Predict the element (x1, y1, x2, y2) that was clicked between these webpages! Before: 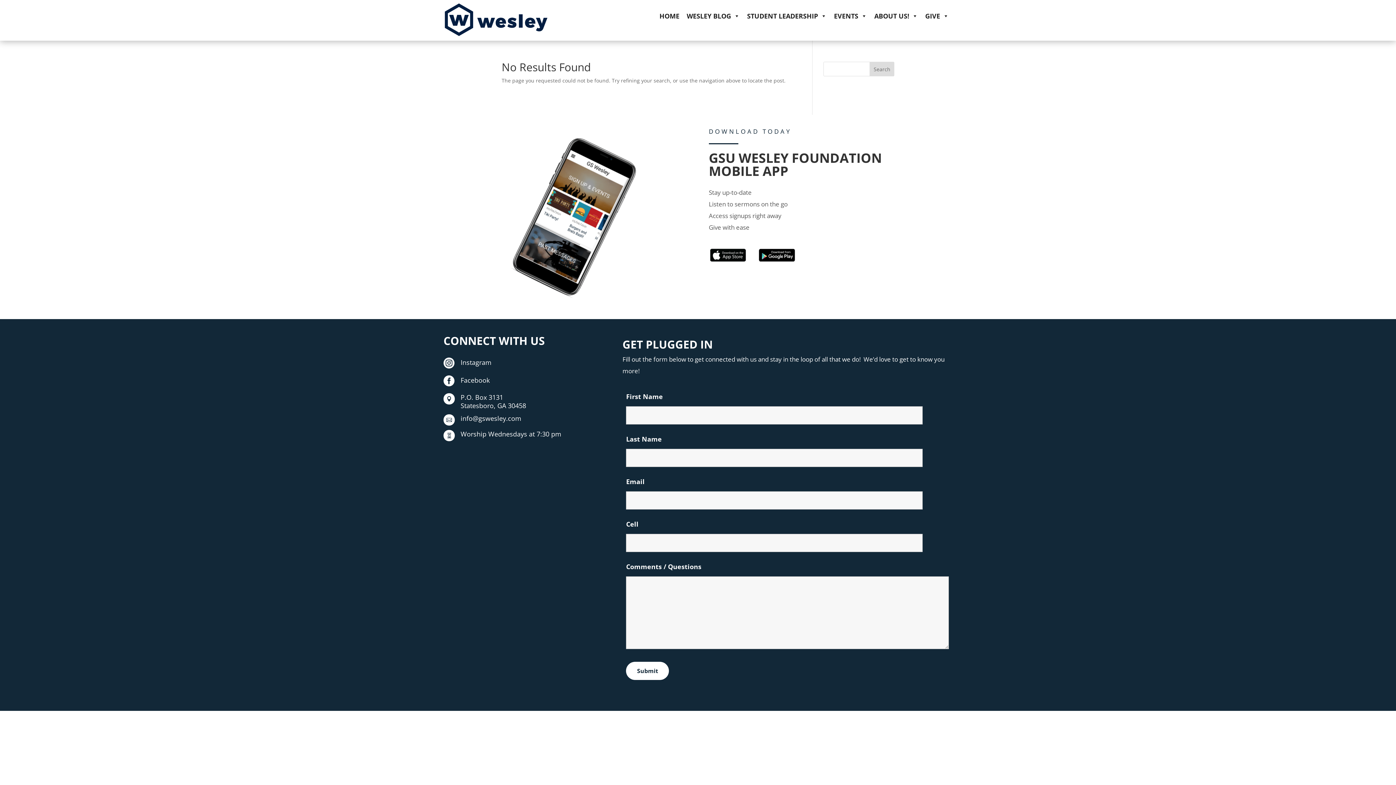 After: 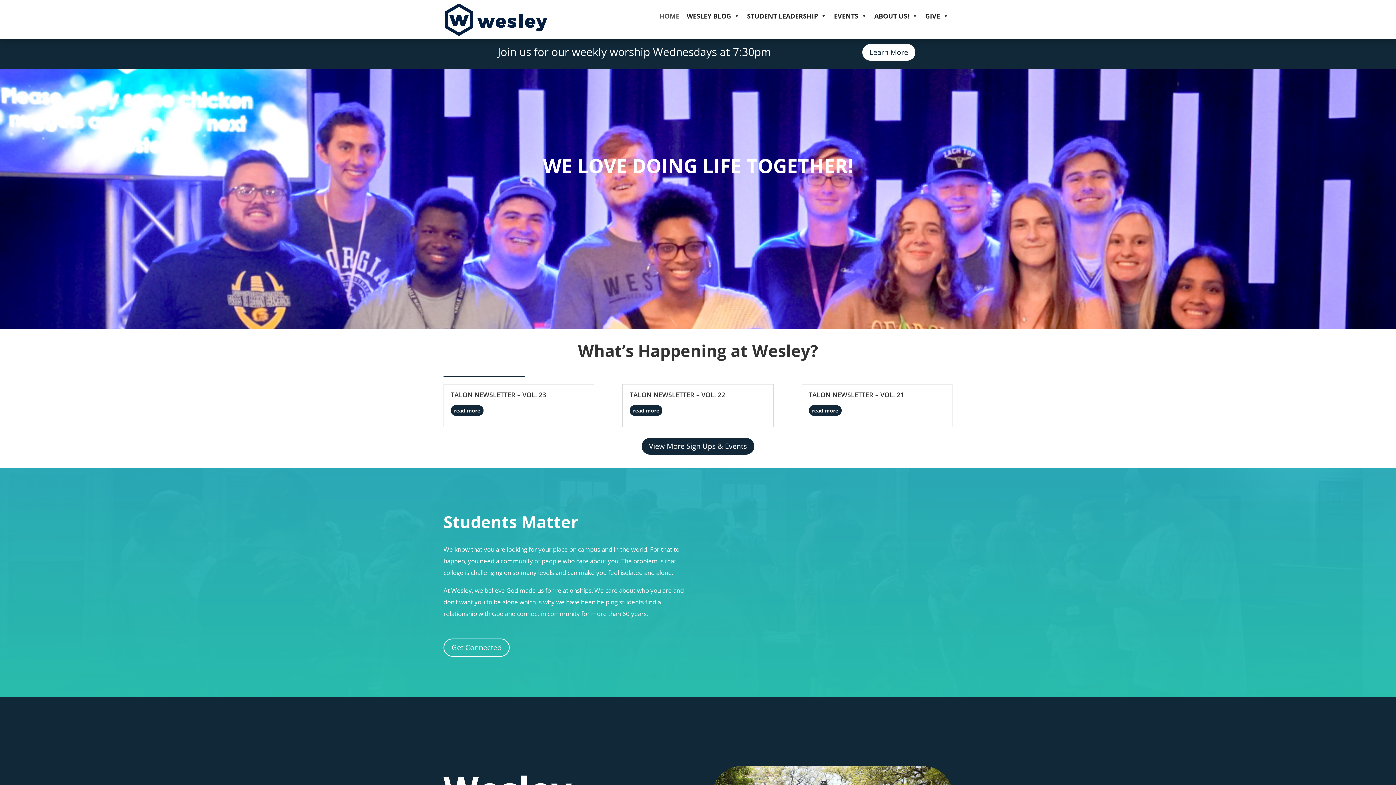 Action: bbox: (443, 32, 549, 39)